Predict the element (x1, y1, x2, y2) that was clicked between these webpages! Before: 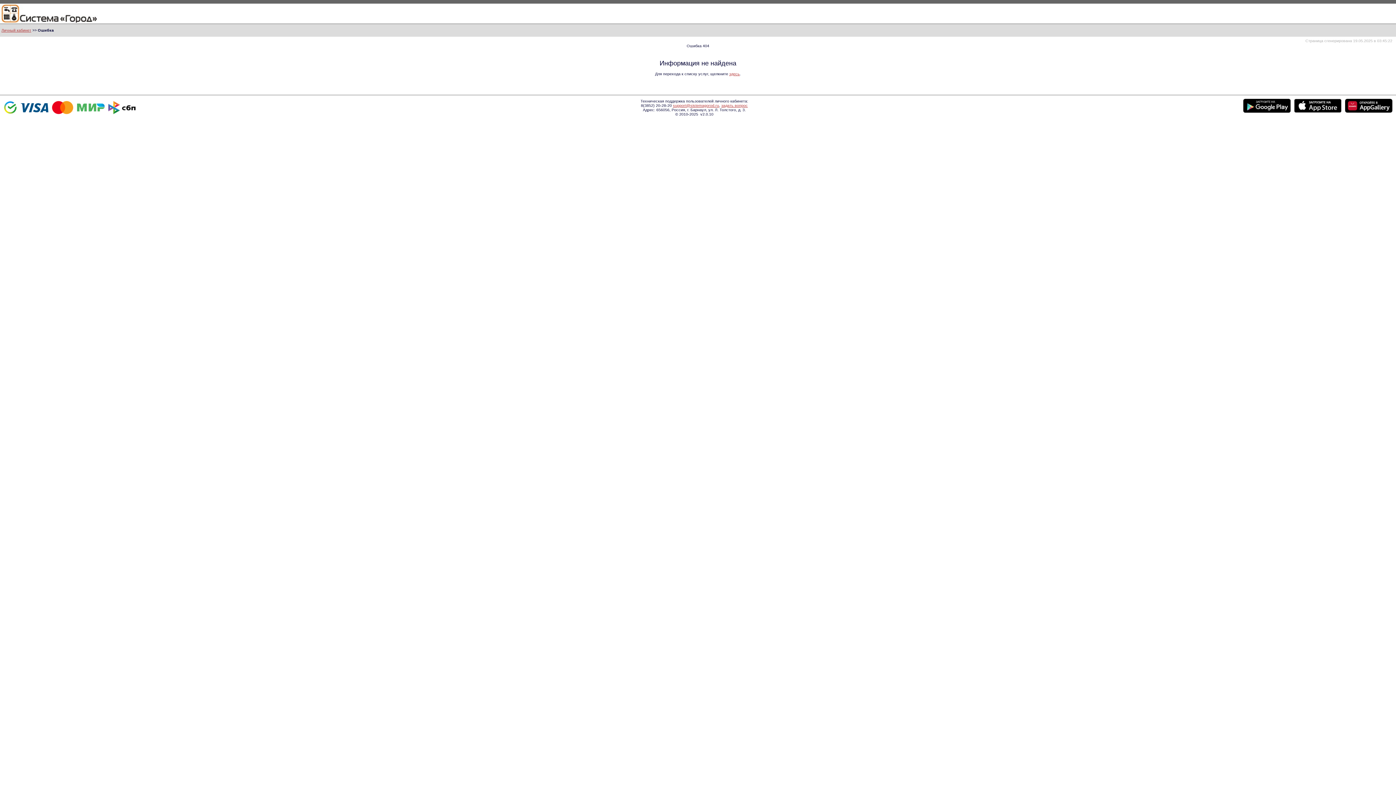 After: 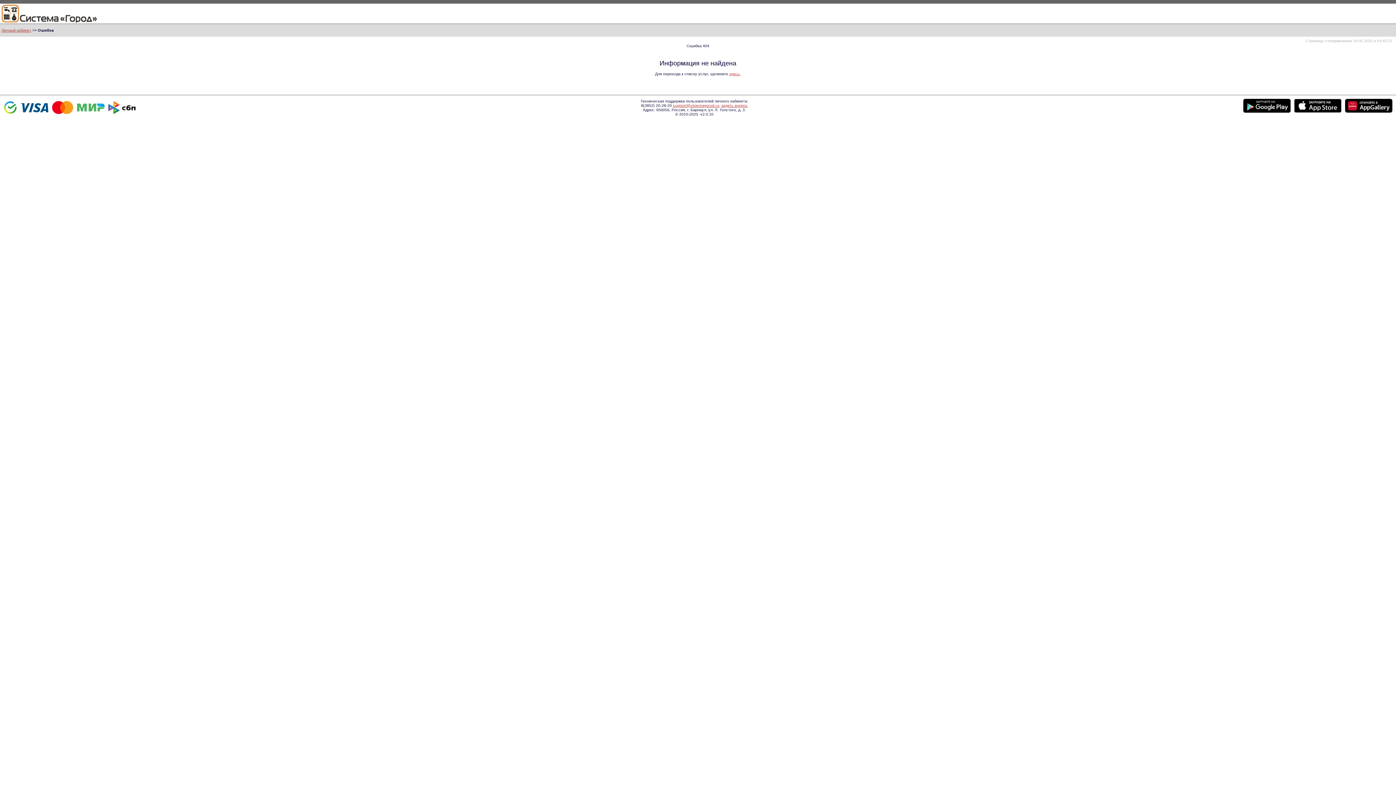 Action: bbox: (1243, 98, 1294, 116)